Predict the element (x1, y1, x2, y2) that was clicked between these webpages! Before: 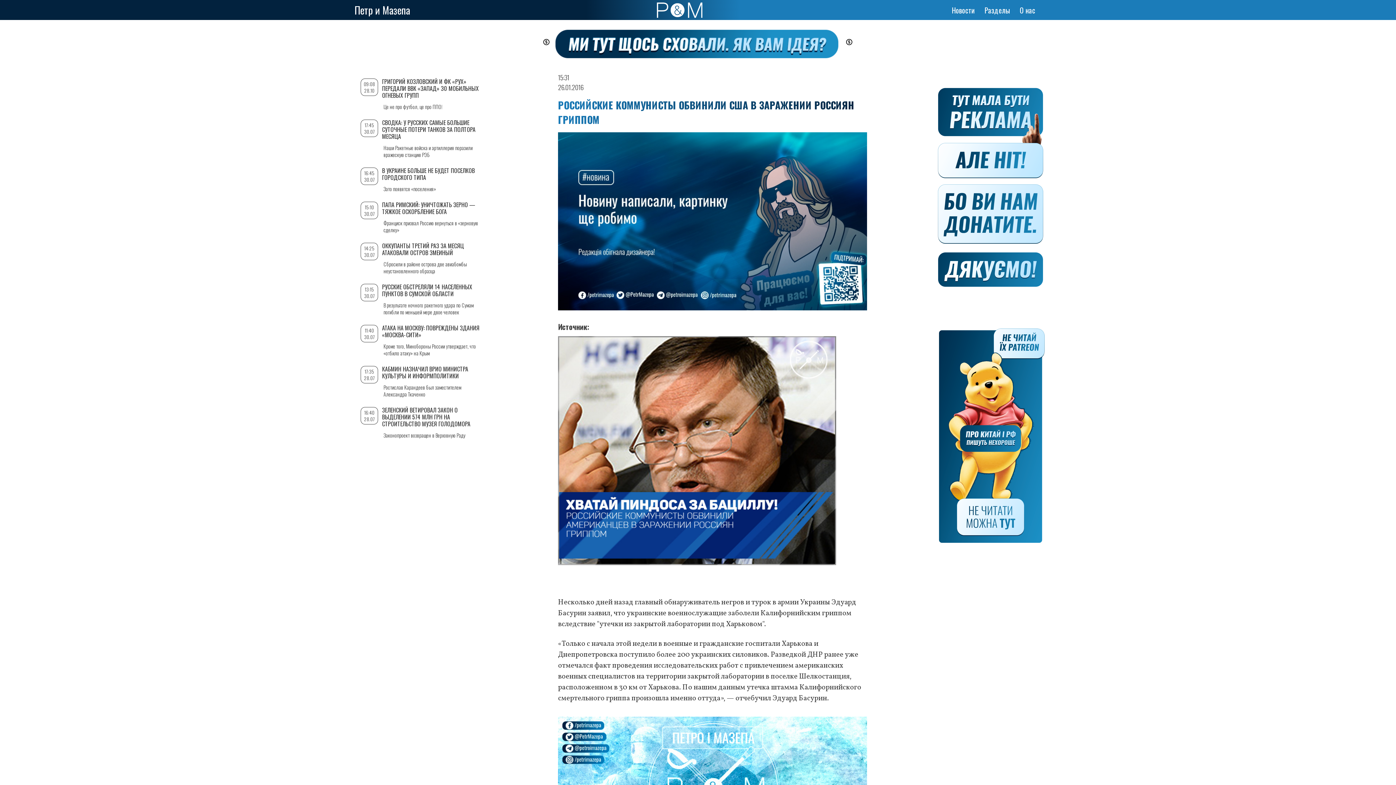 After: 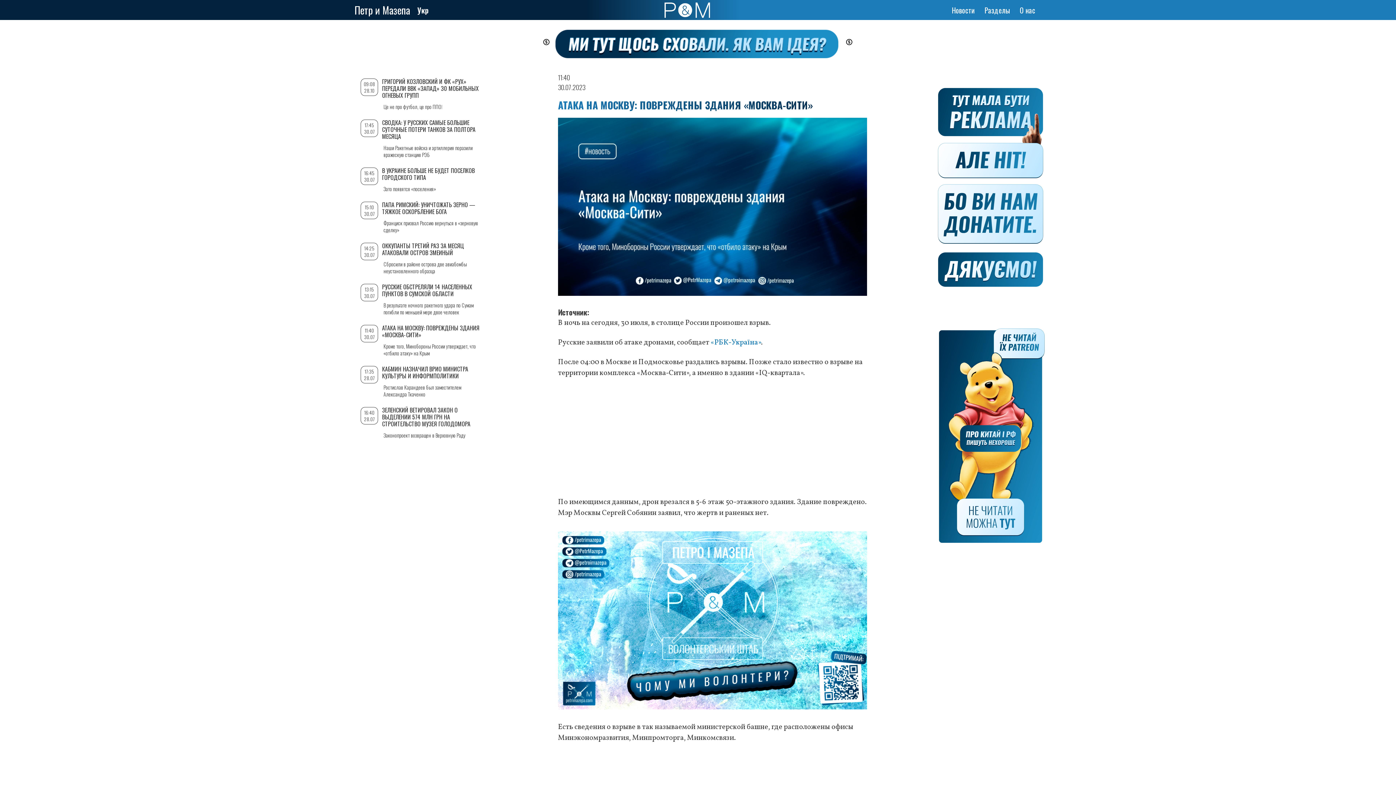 Action: label: АТАКА НА МОСКВУ: ПОВРЕЖДЕНЫ ЗДАНИЯ «МОСКВА-СИТИ» bbox: (382, 323, 479, 339)